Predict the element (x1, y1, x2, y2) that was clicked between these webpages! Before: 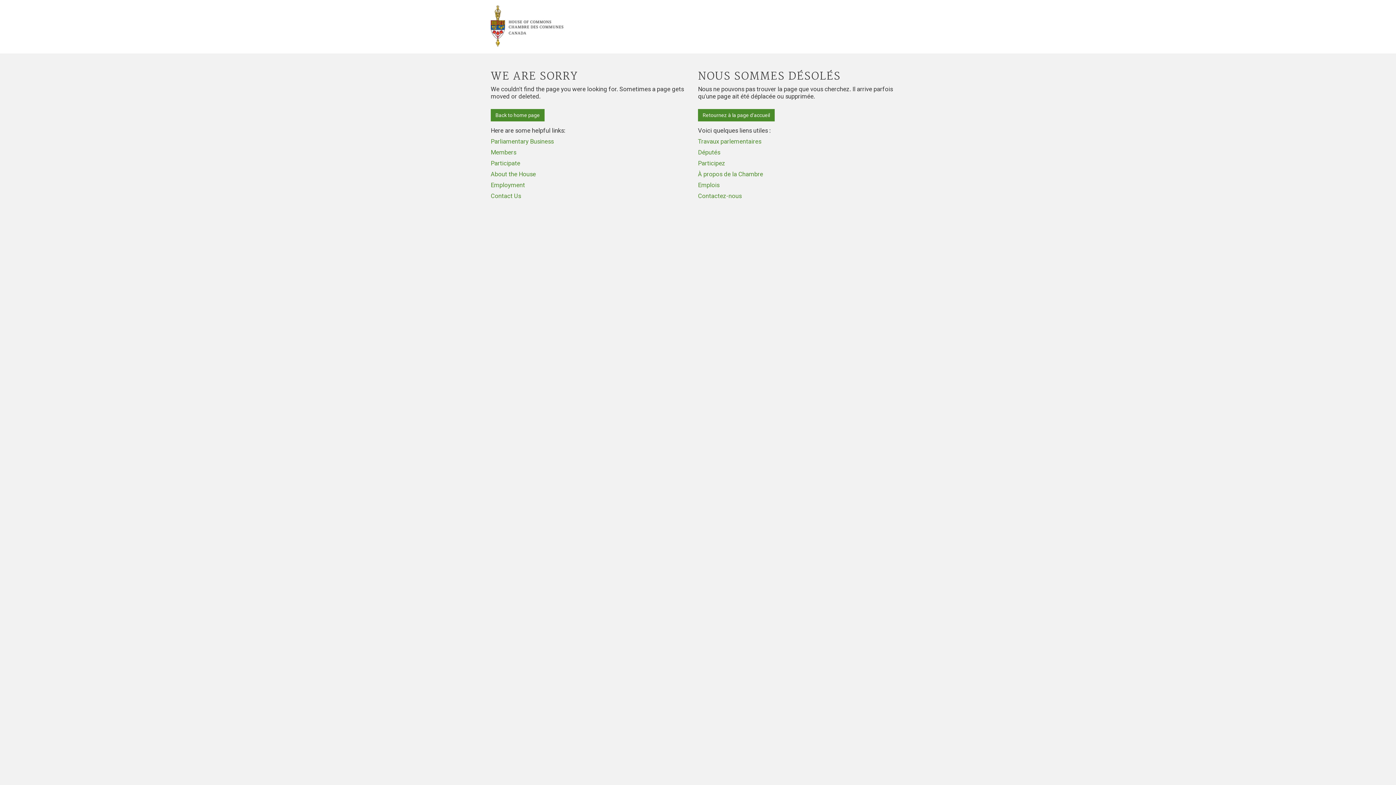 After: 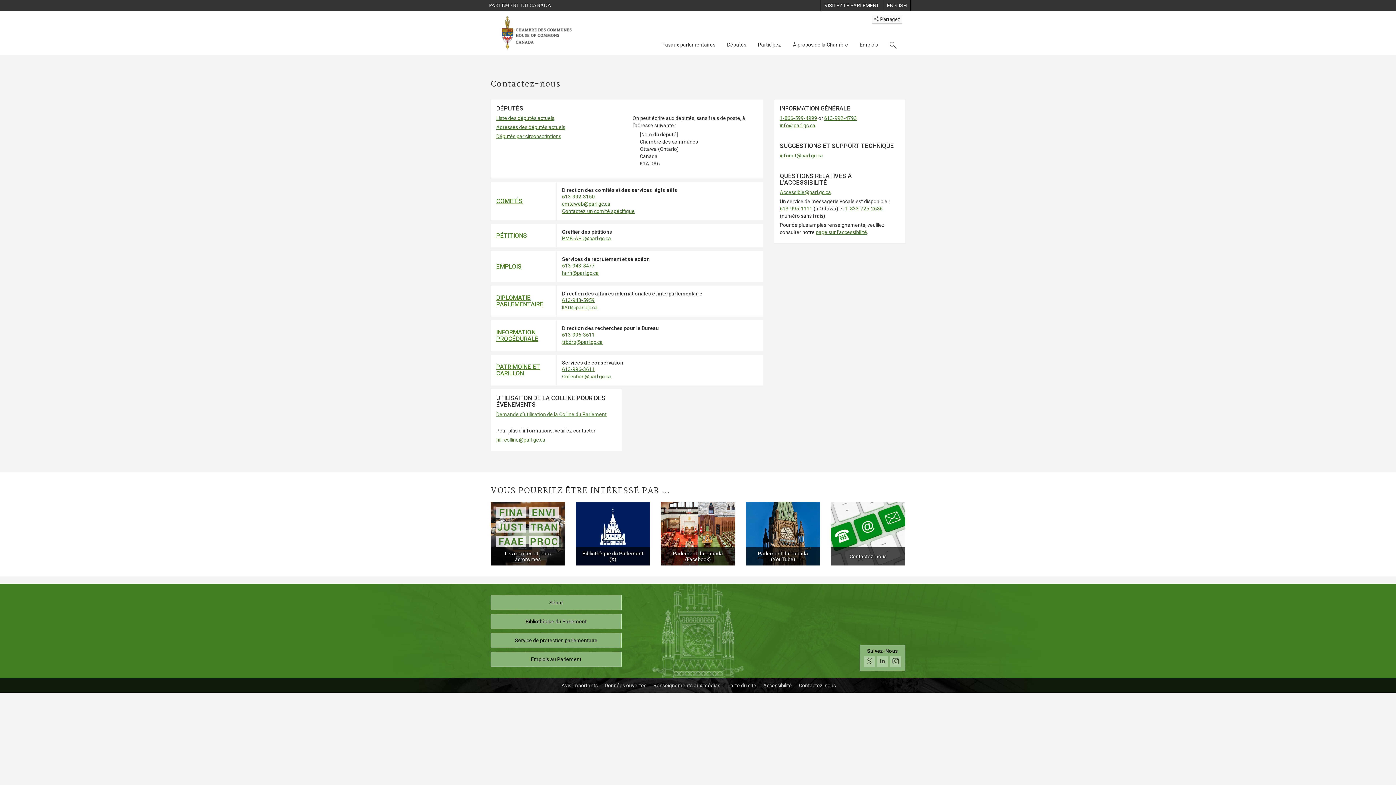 Action: label: Contactez-nous bbox: (698, 192, 741, 199)